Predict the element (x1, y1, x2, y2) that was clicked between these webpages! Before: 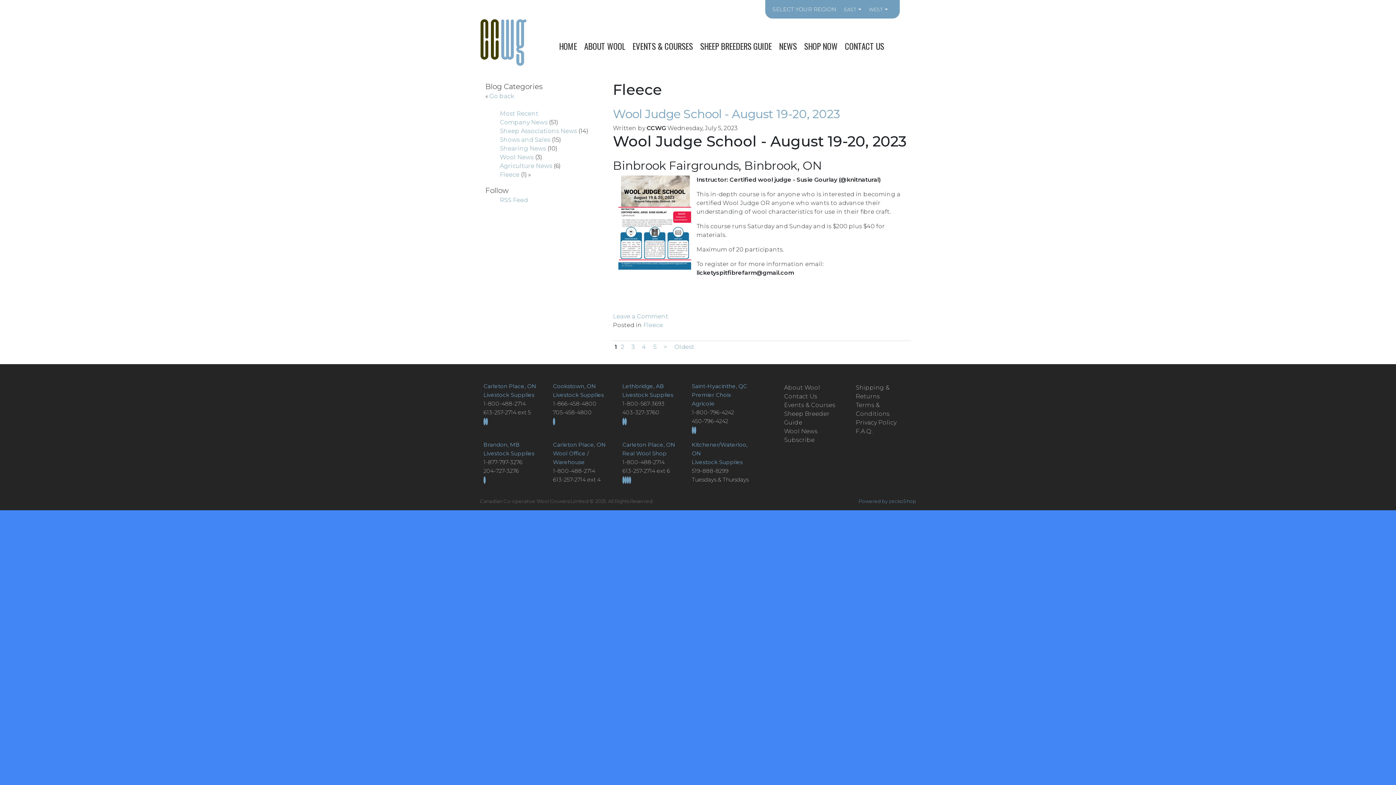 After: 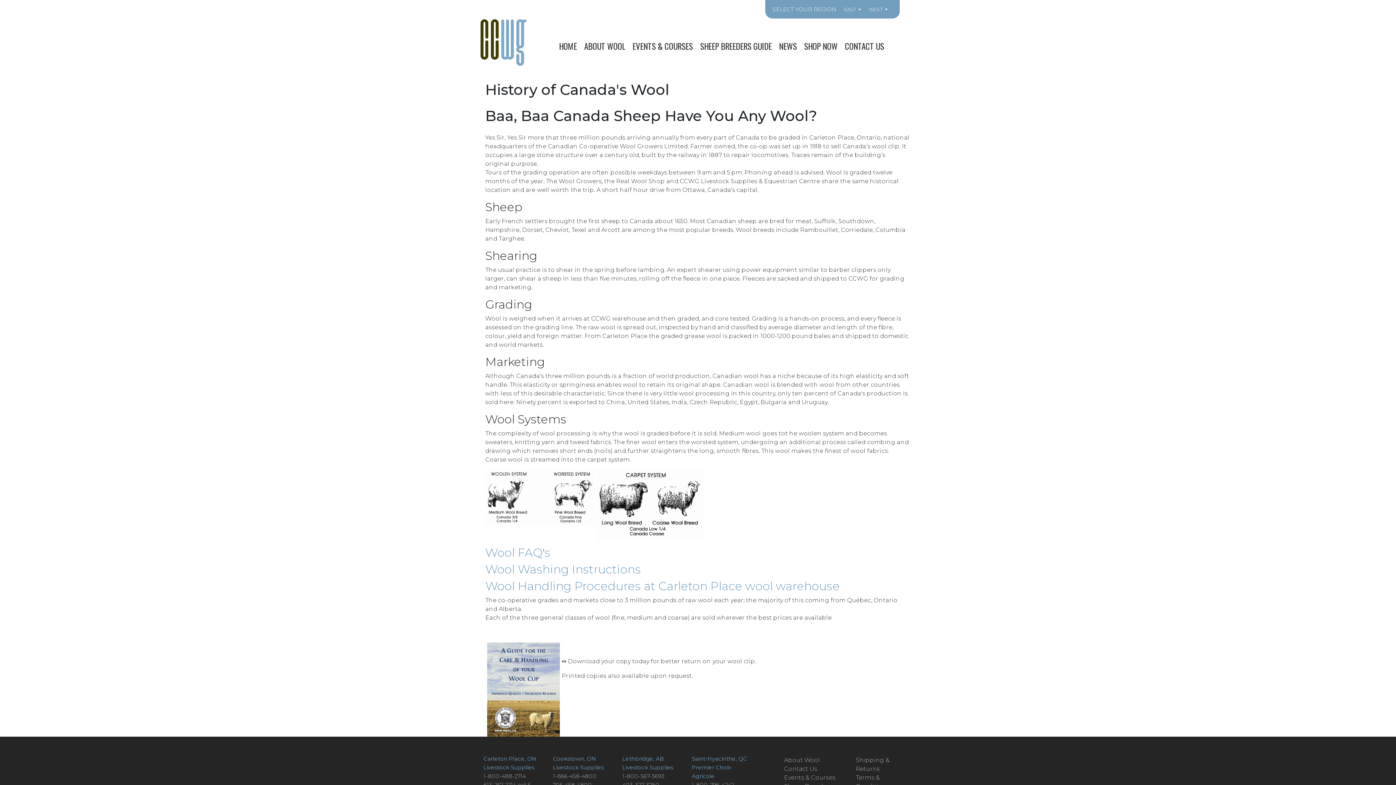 Action: bbox: (584, 40, 625, 52) label: ABOUT WOOL